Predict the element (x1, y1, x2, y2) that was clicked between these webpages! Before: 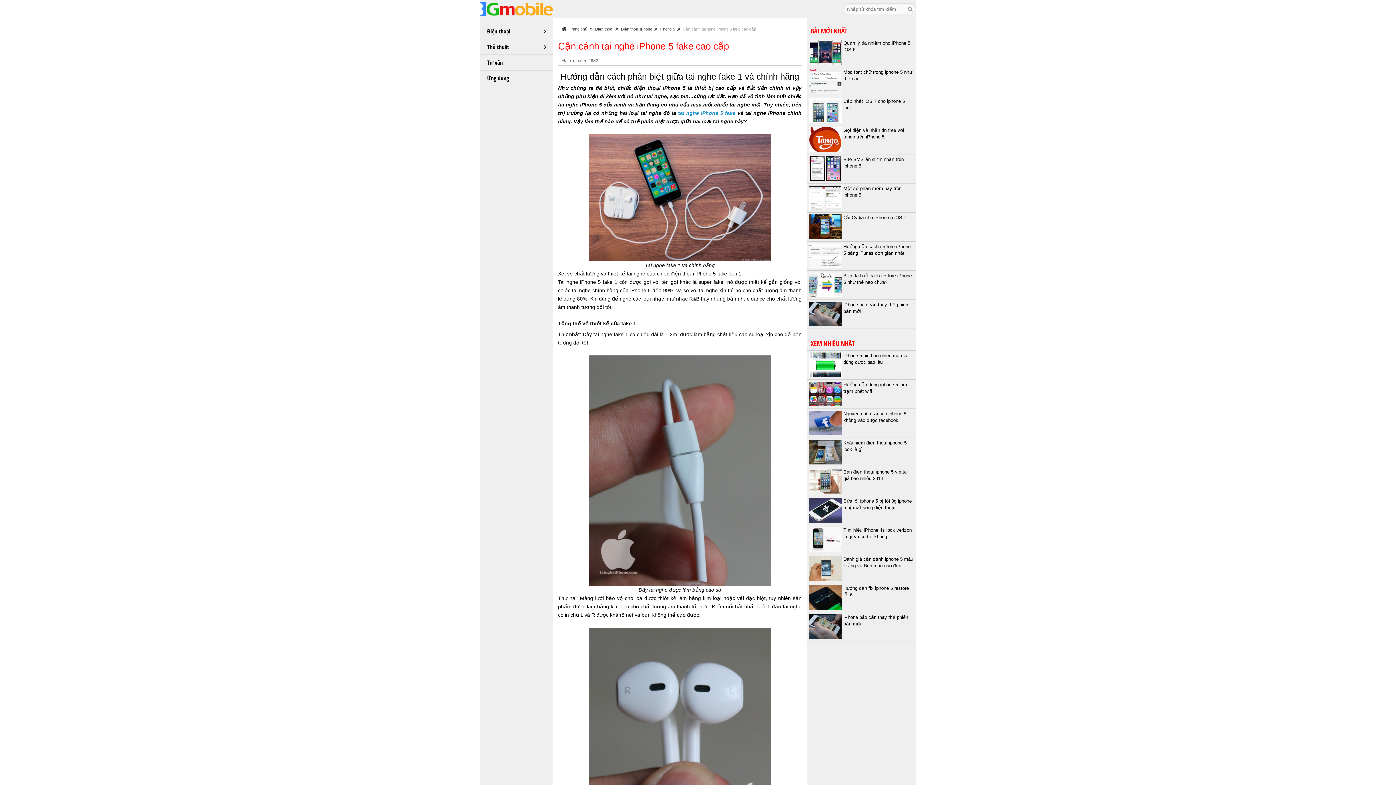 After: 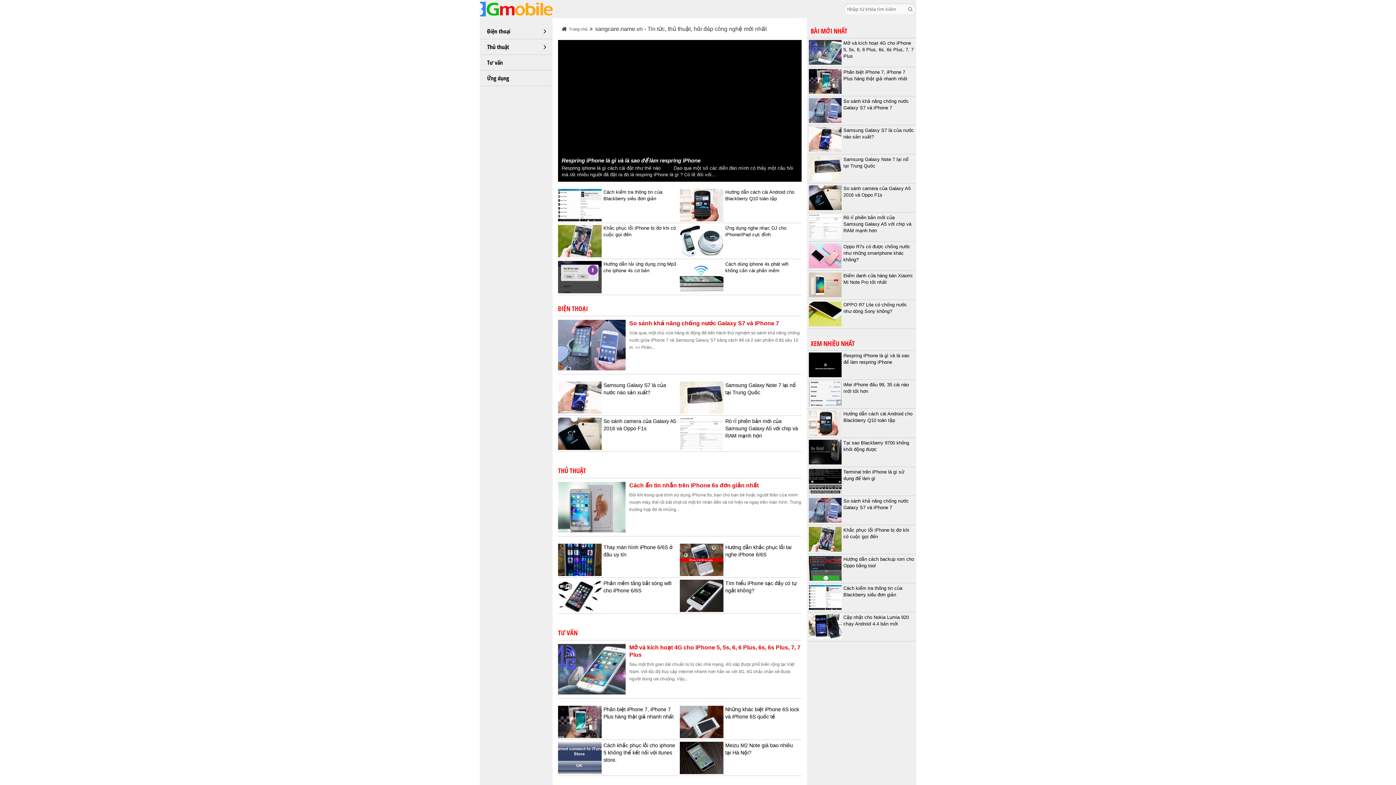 Action: label: Trang chủ bbox: (569, 23, 587, 34)